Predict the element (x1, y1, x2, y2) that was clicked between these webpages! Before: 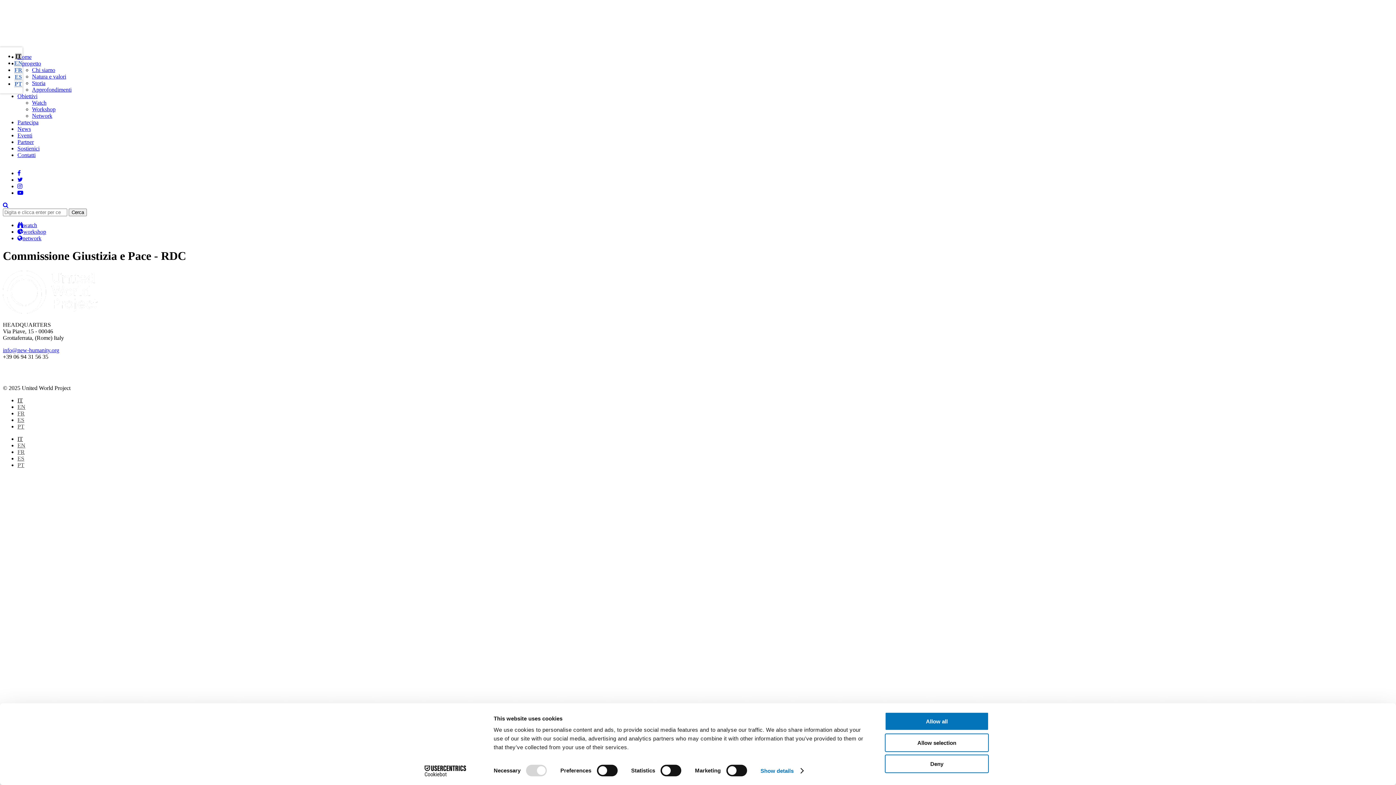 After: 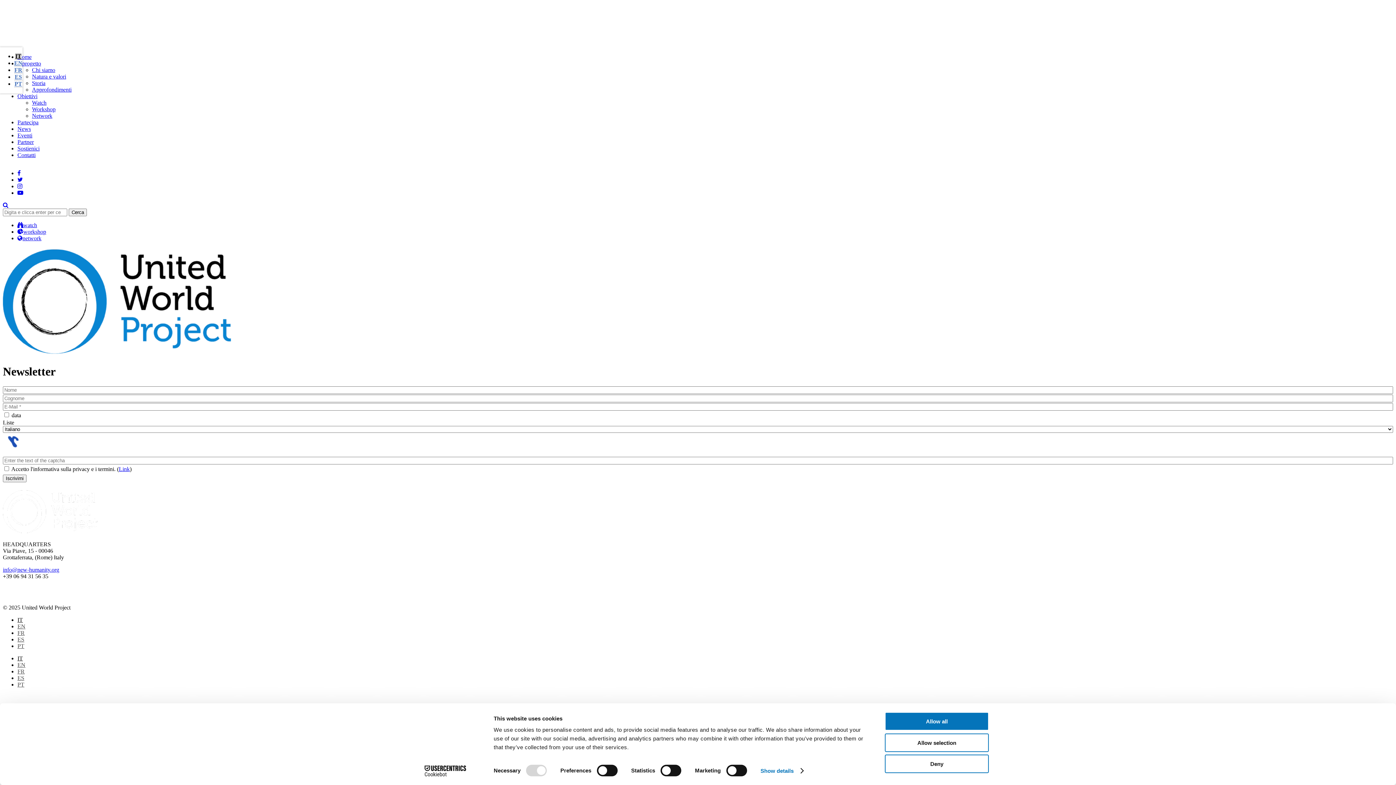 Action: label: Newsletter bbox: (761, 369, 786, 375)